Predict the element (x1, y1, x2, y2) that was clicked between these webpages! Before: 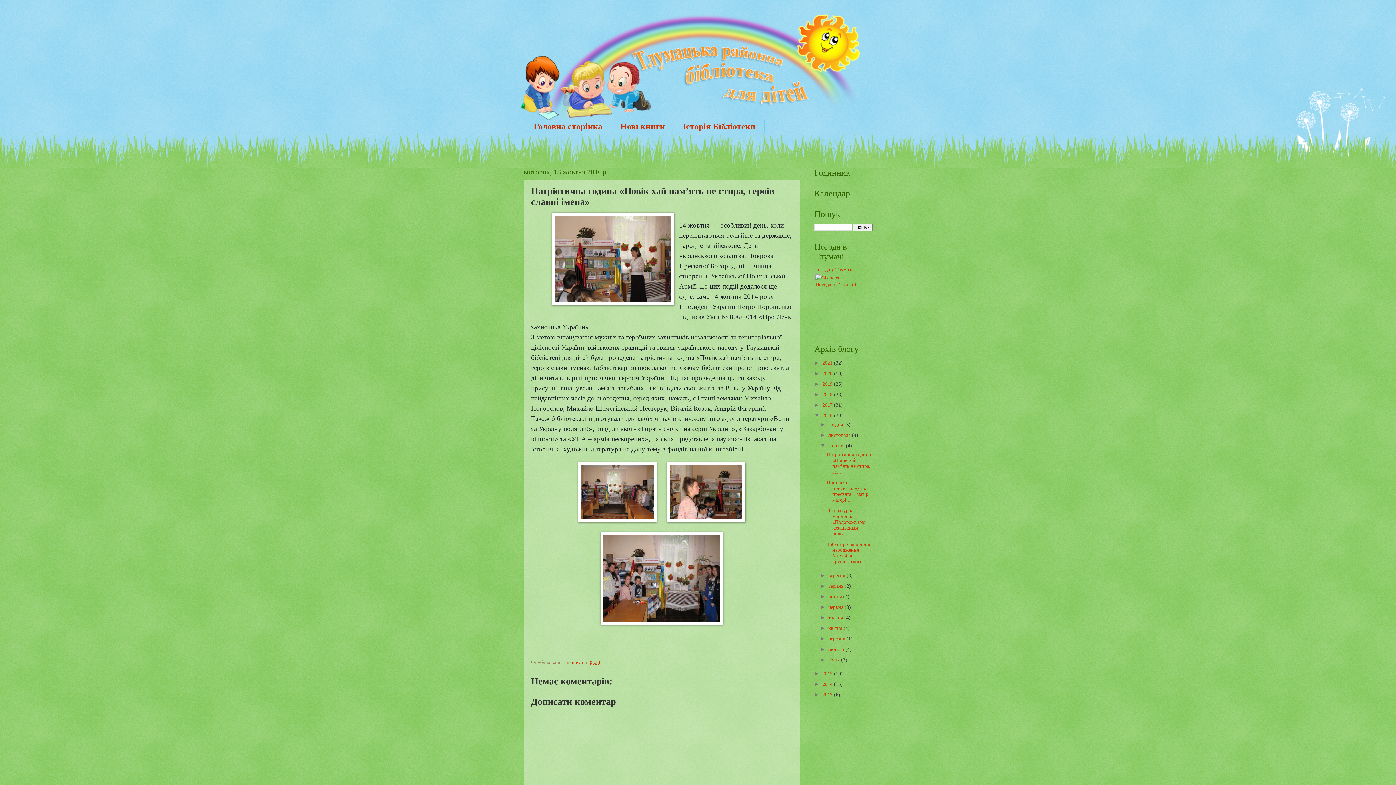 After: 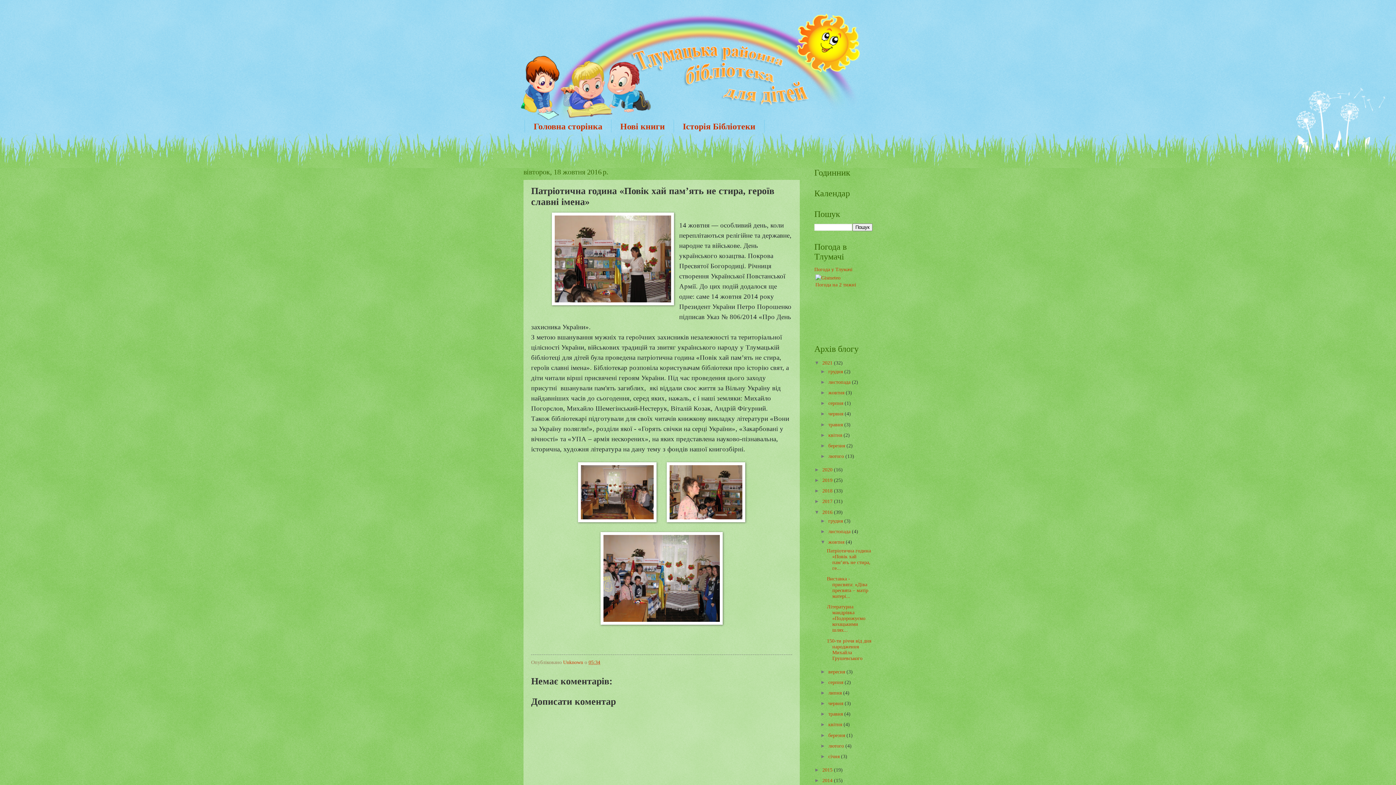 Action: bbox: (814, 360, 822, 365) label: ►  